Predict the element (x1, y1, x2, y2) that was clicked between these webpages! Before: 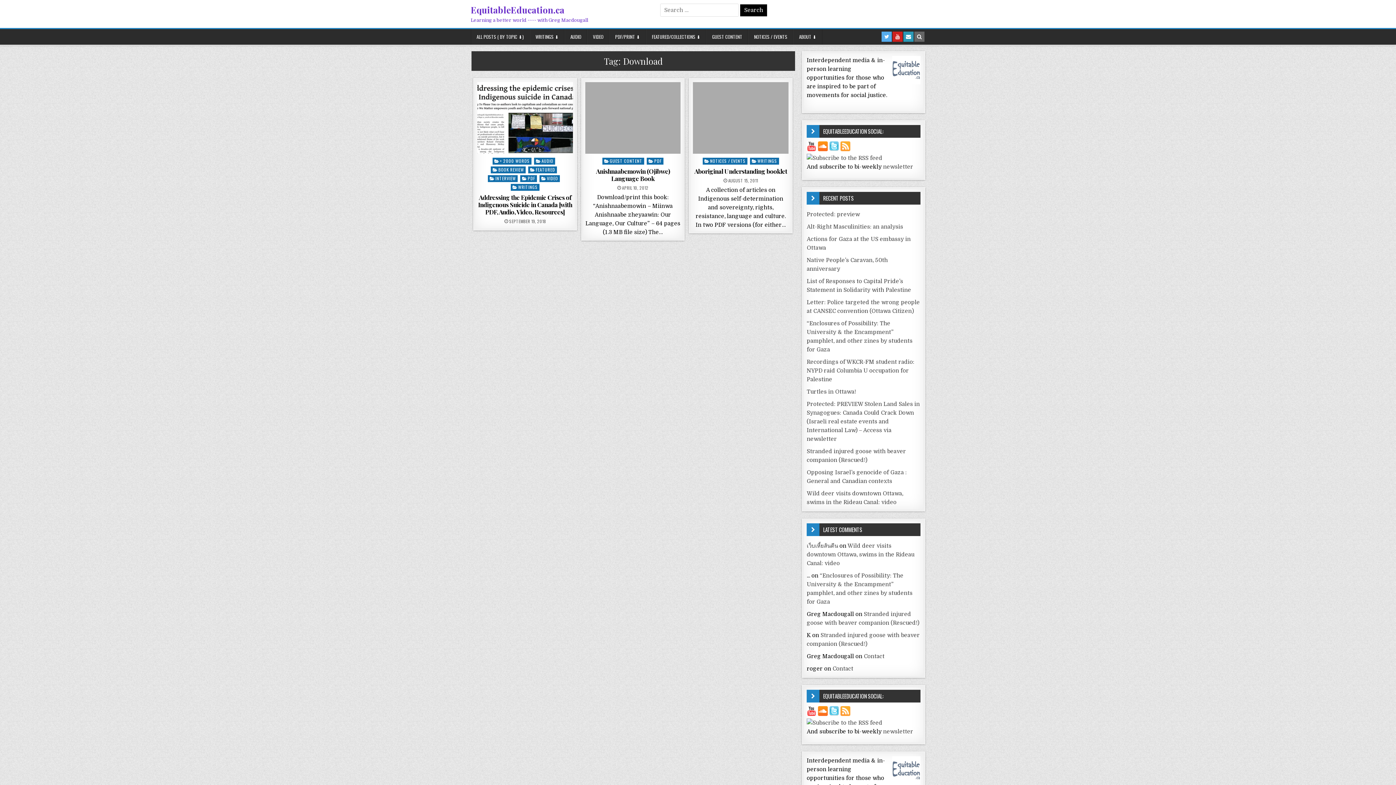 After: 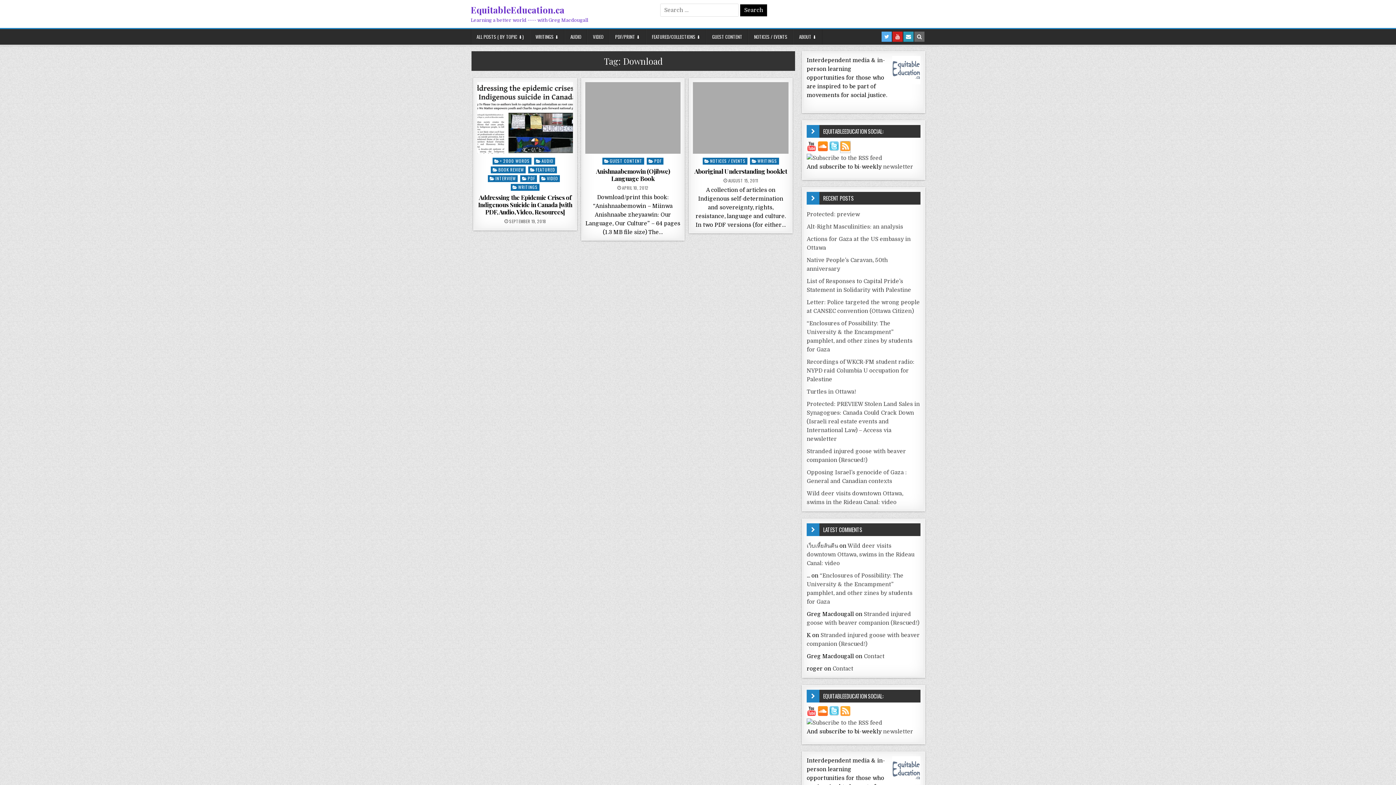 Action: bbox: (840, 146, 850, 152) label:  